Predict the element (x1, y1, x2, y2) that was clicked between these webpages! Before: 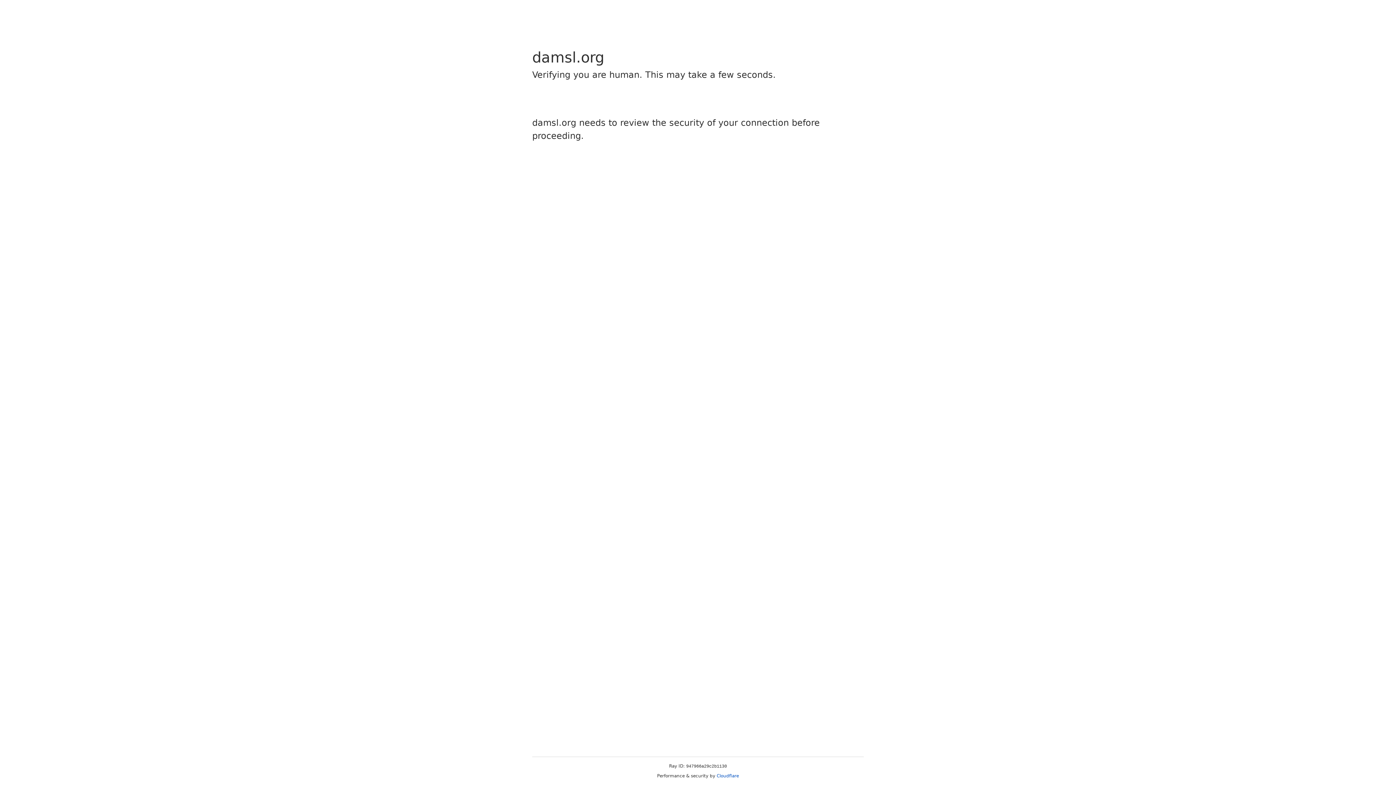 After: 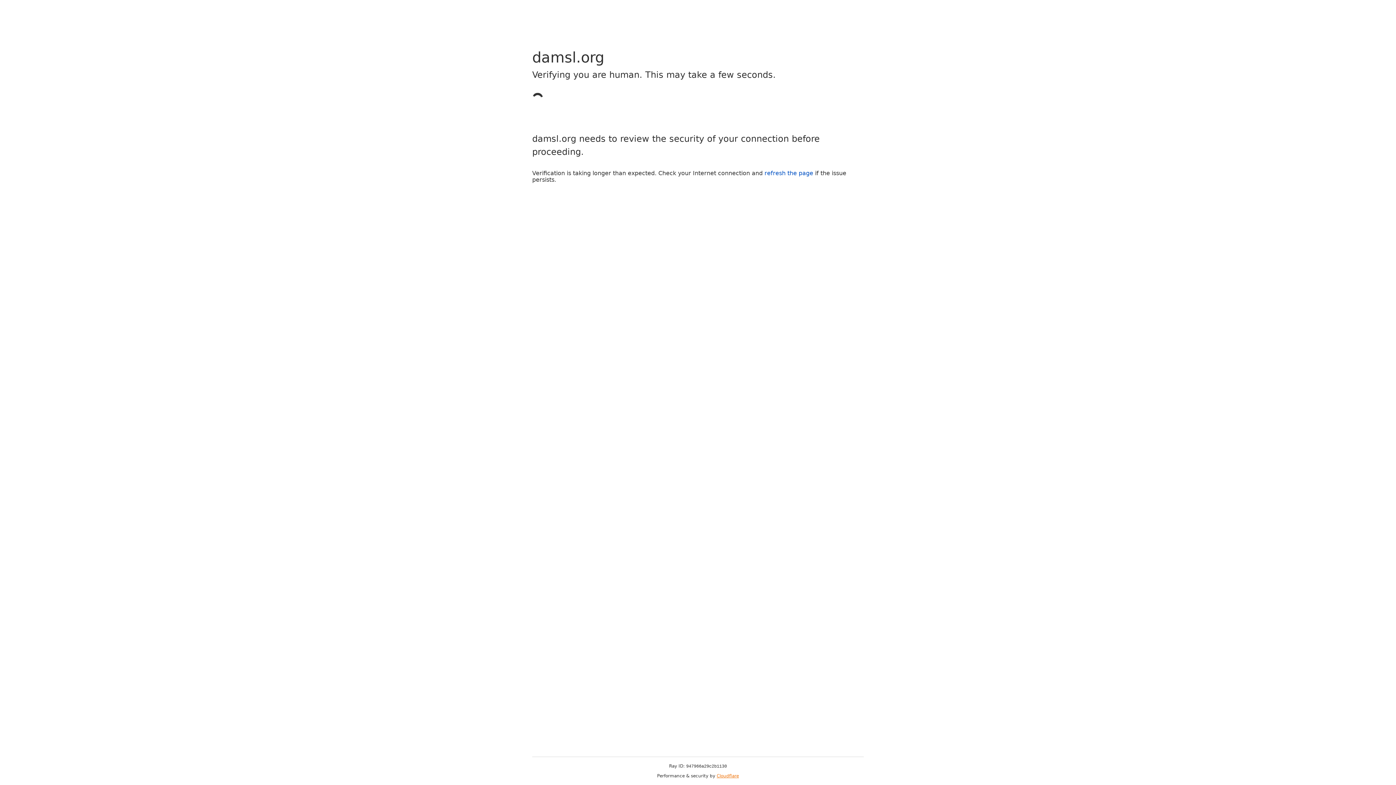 Action: label: Cloudflare bbox: (716, 773, 739, 778)